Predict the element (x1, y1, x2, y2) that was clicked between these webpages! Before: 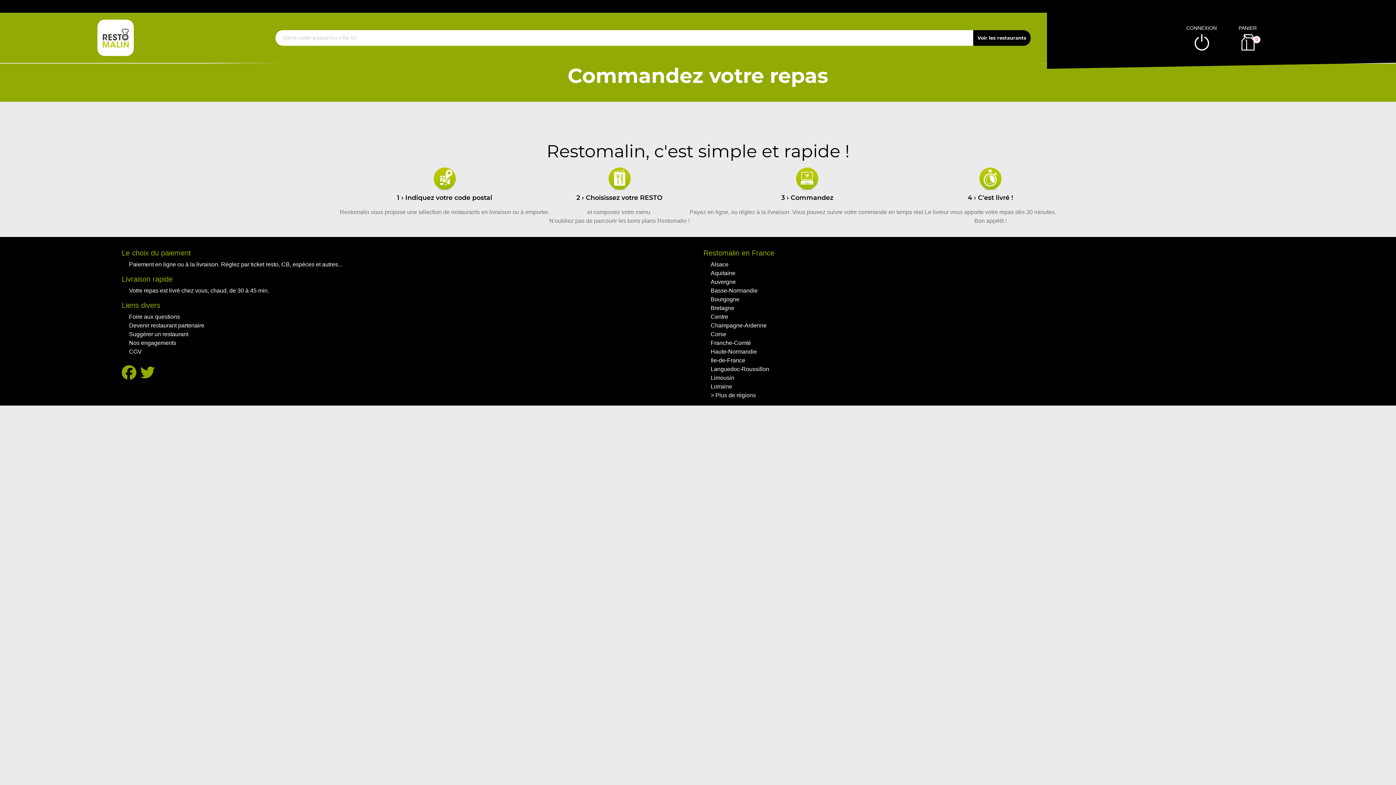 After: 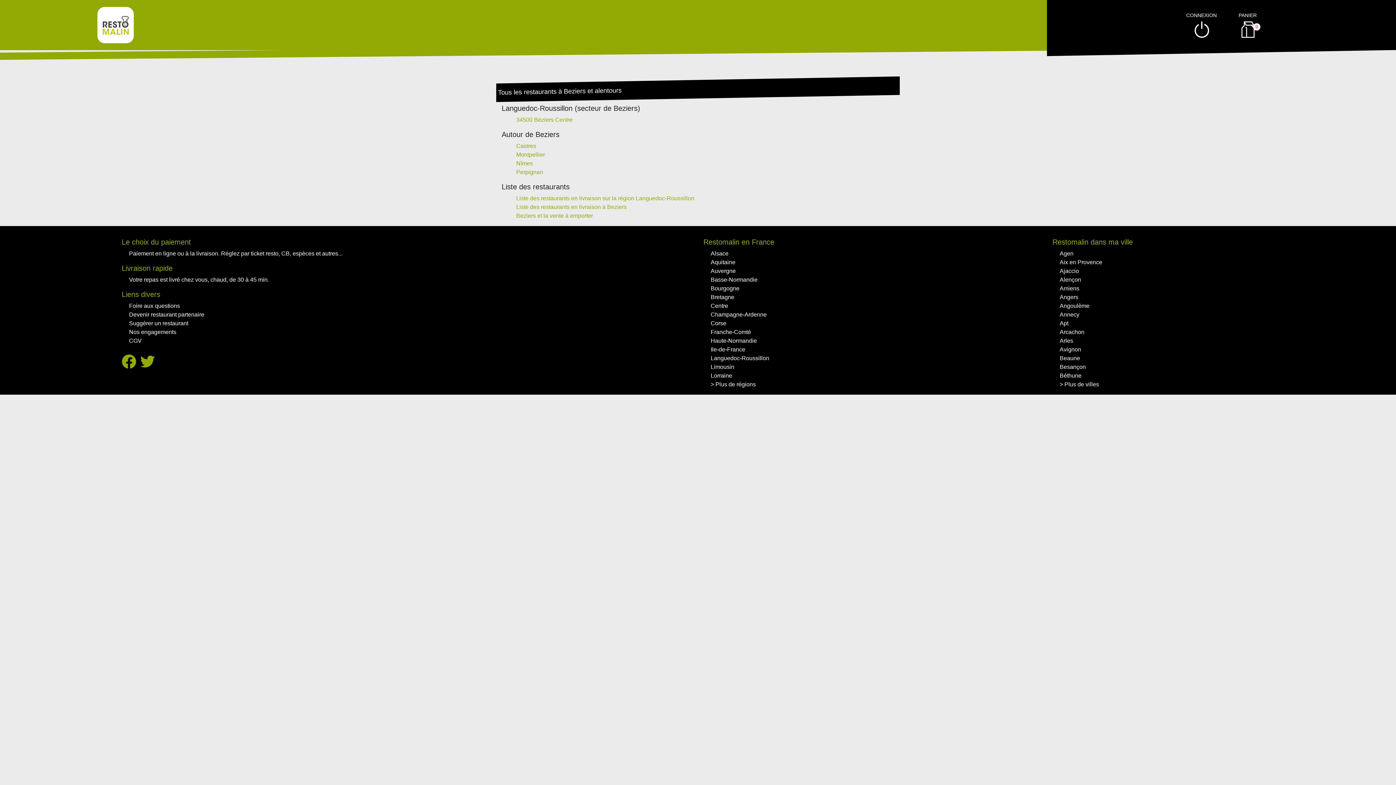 Action: bbox: (710, 366, 769, 372) label: Languedoc-Roussillon